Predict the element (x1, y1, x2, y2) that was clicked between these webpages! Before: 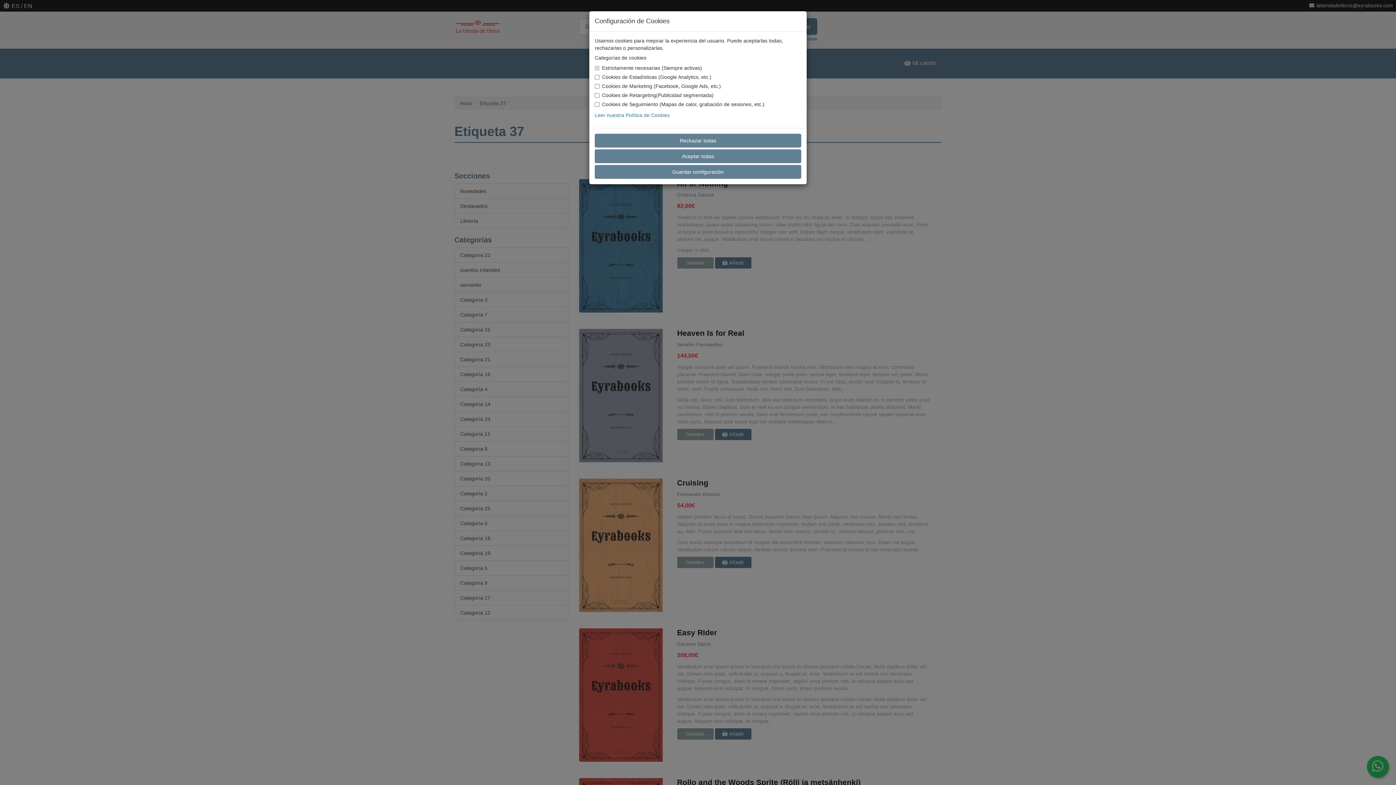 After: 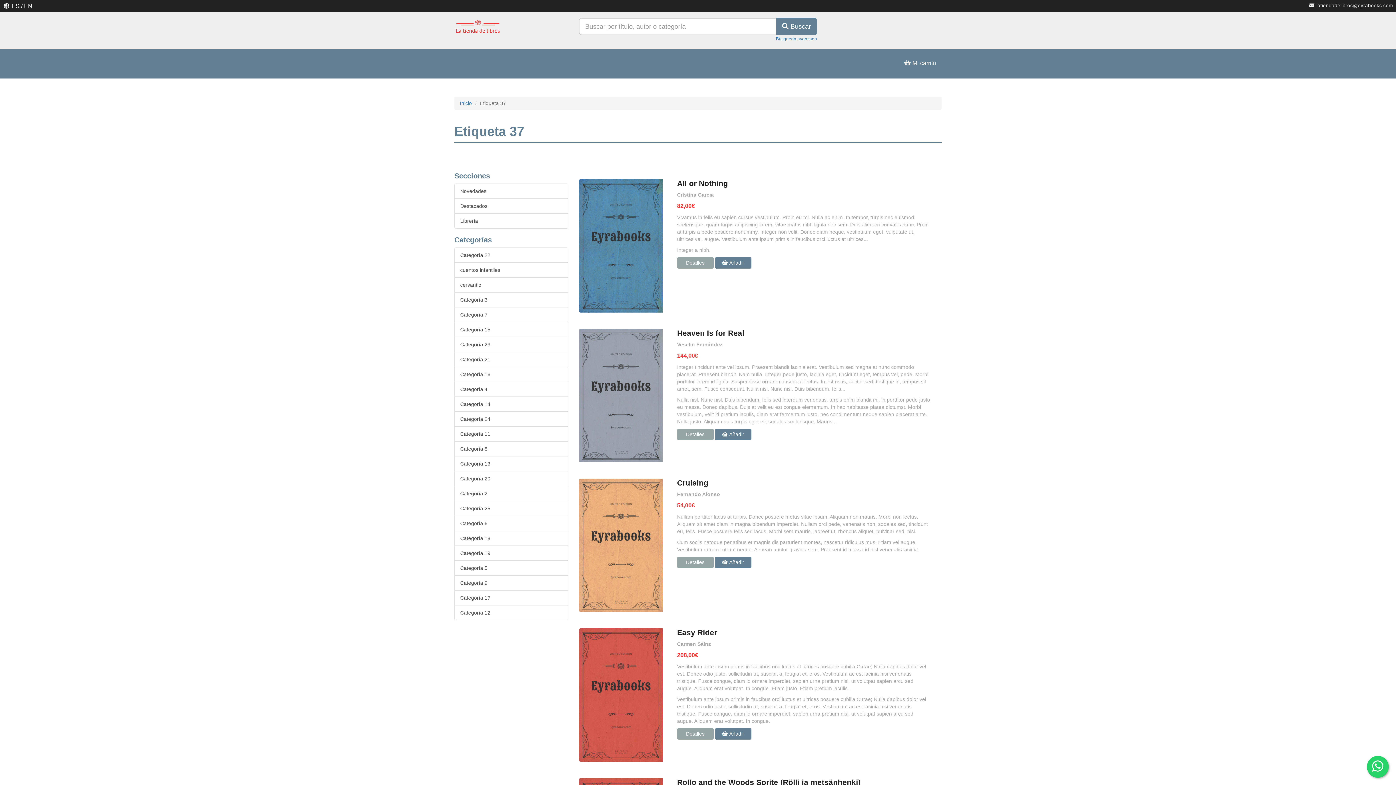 Action: label: Rechazar todas bbox: (594, 133, 801, 147)